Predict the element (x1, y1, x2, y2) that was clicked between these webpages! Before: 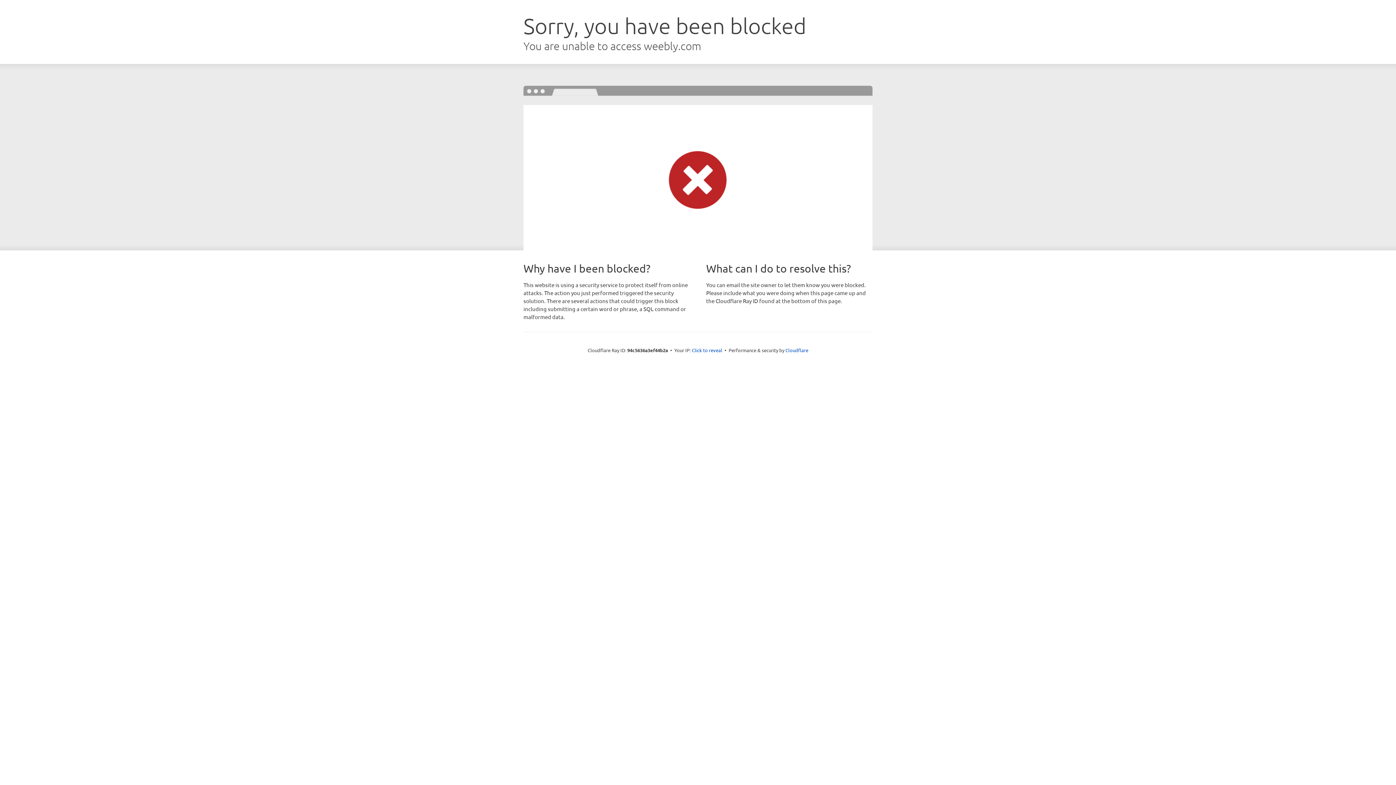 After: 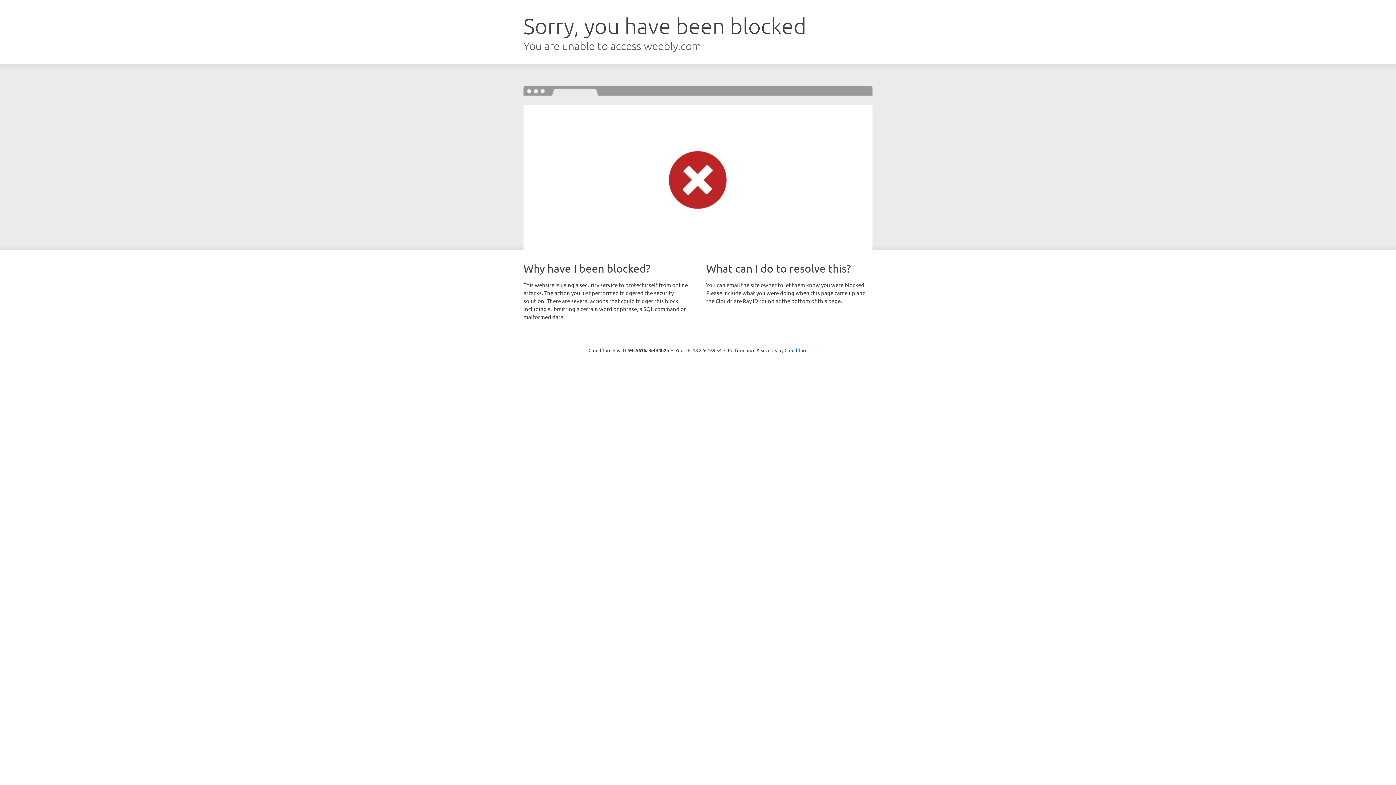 Action: bbox: (692, 346, 722, 353) label: Click to reveal